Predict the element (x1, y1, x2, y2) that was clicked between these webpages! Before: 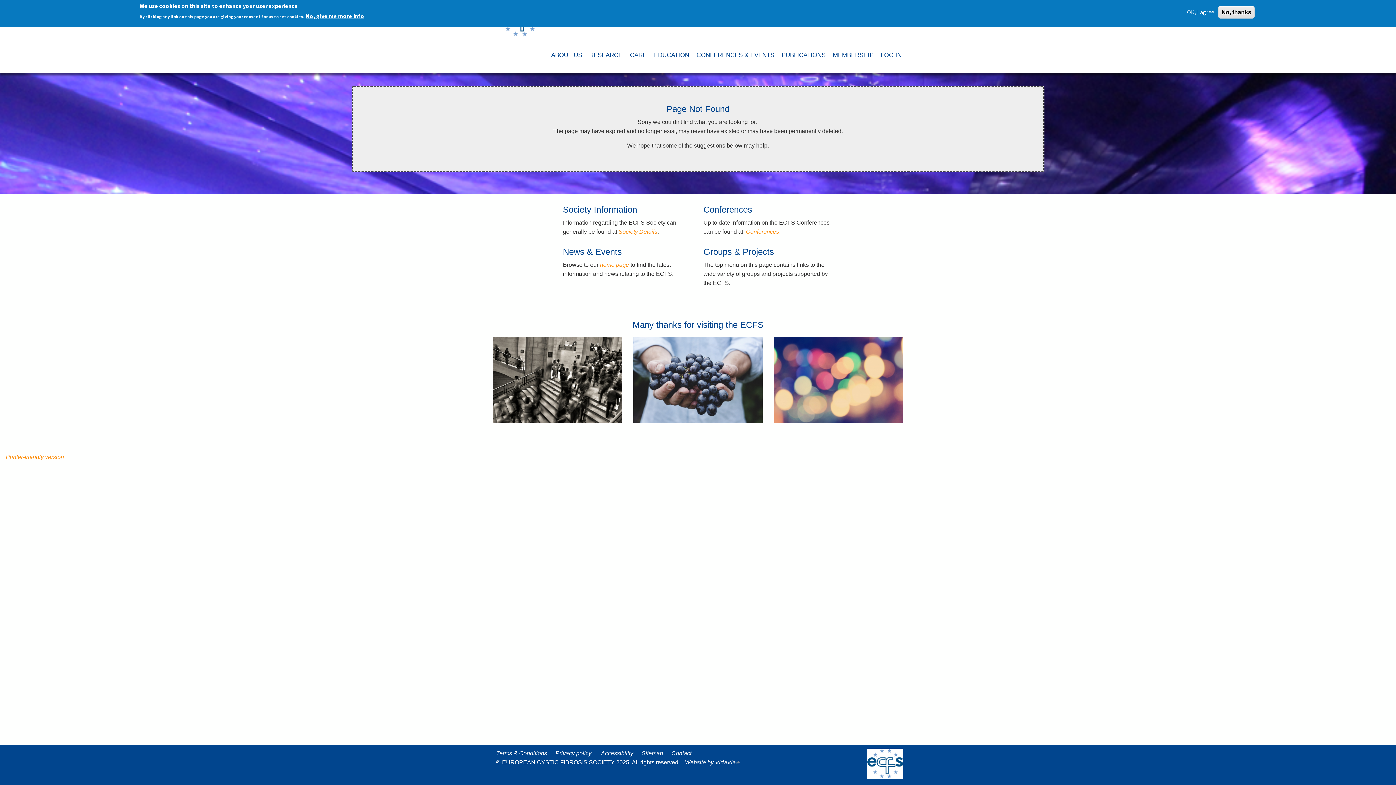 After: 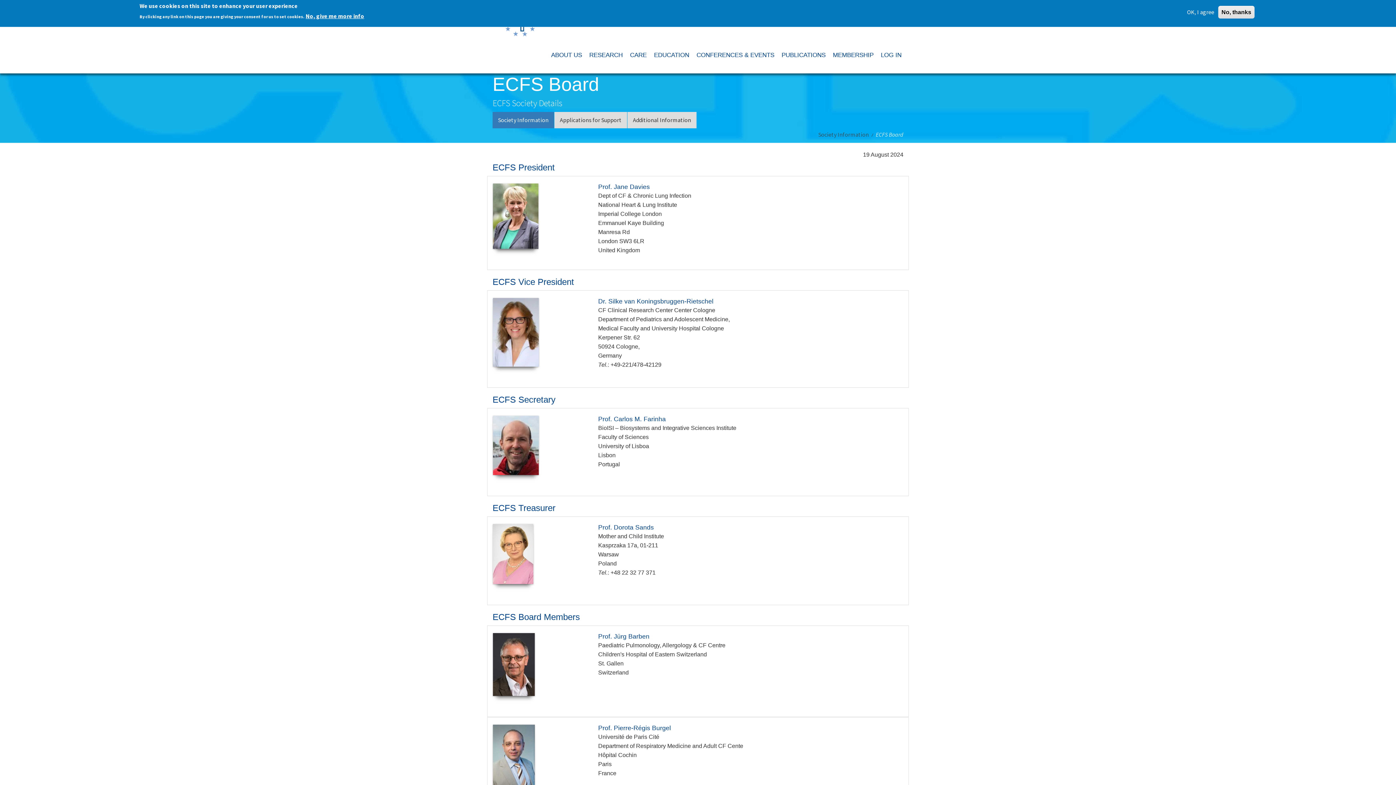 Action: label: Society Details bbox: (618, 228, 657, 234)